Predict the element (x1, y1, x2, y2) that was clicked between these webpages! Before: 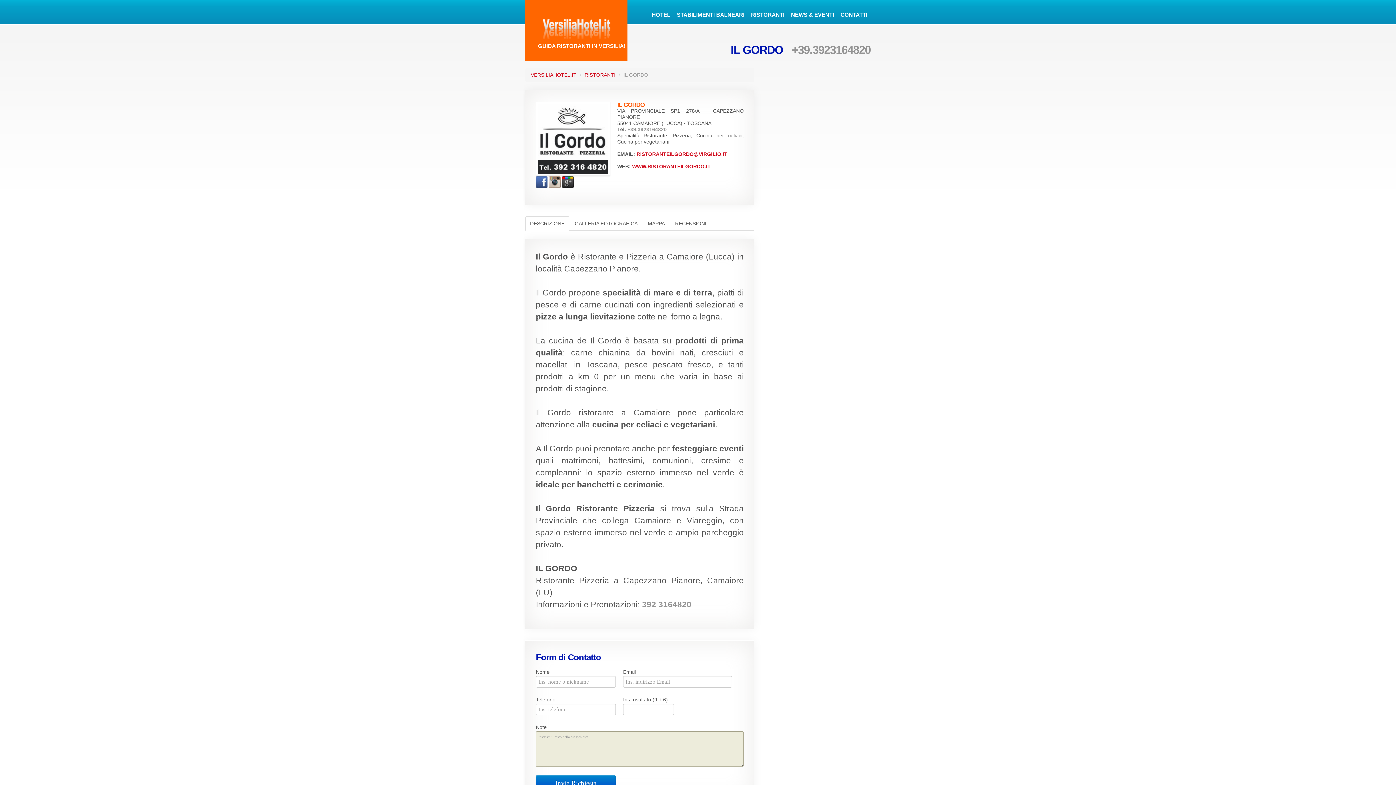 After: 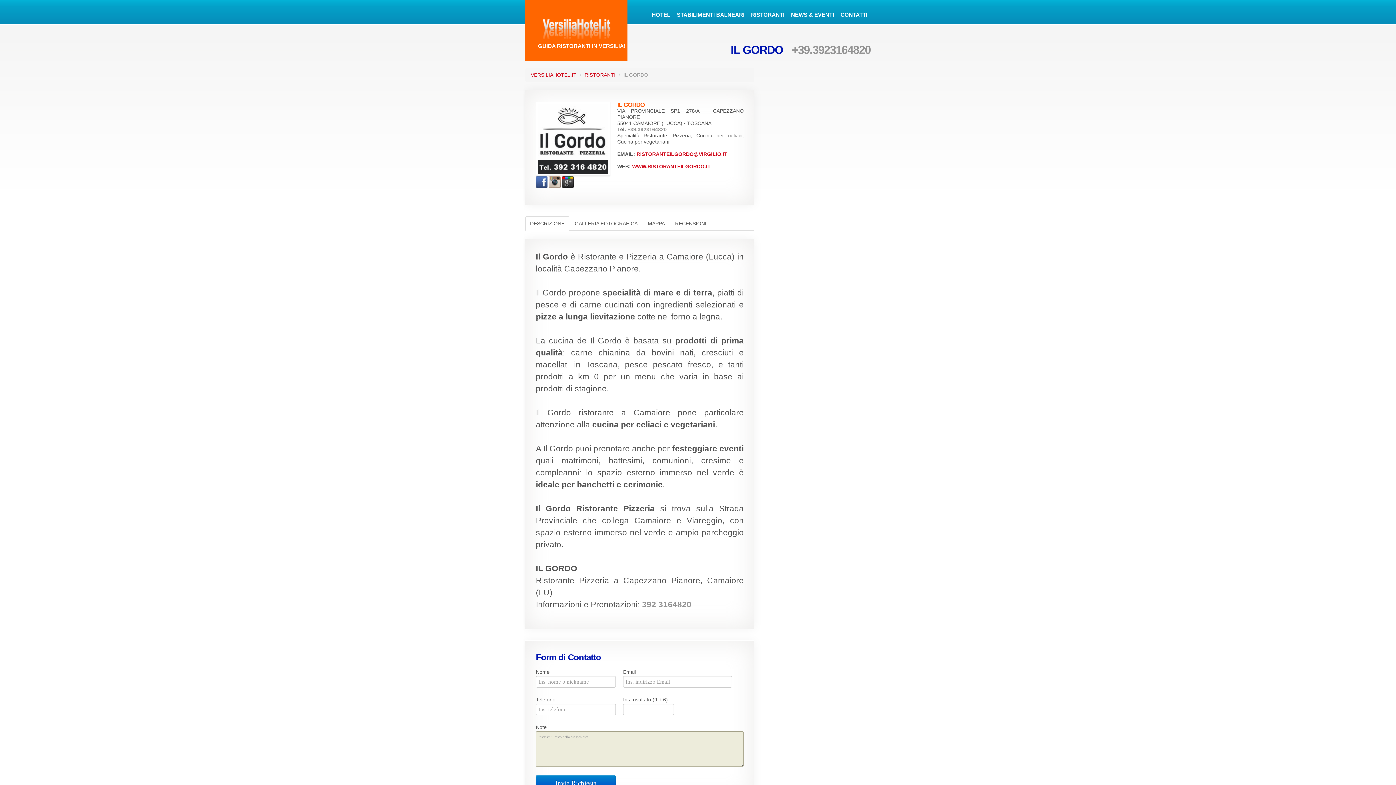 Action: bbox: (792, 43, 870, 56) label: +39.3923164820